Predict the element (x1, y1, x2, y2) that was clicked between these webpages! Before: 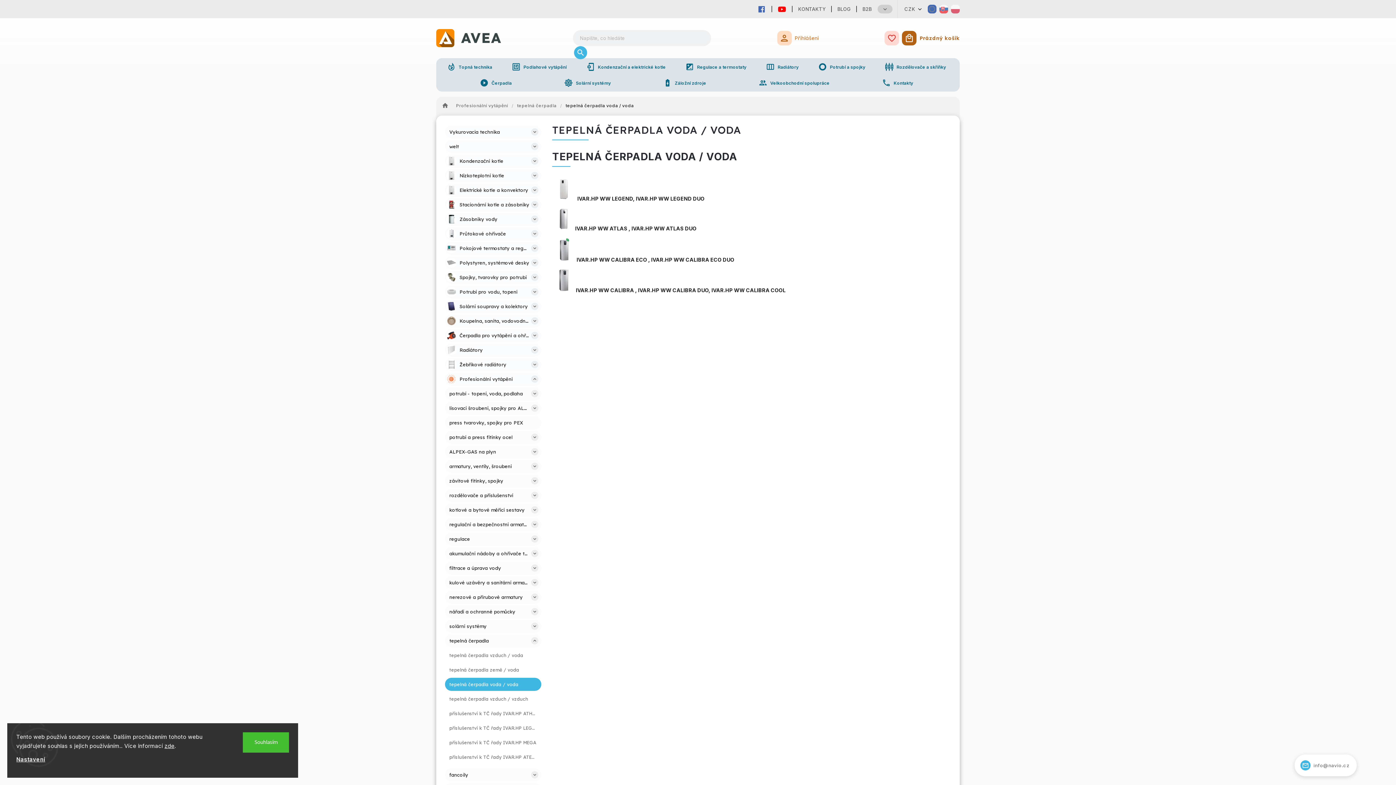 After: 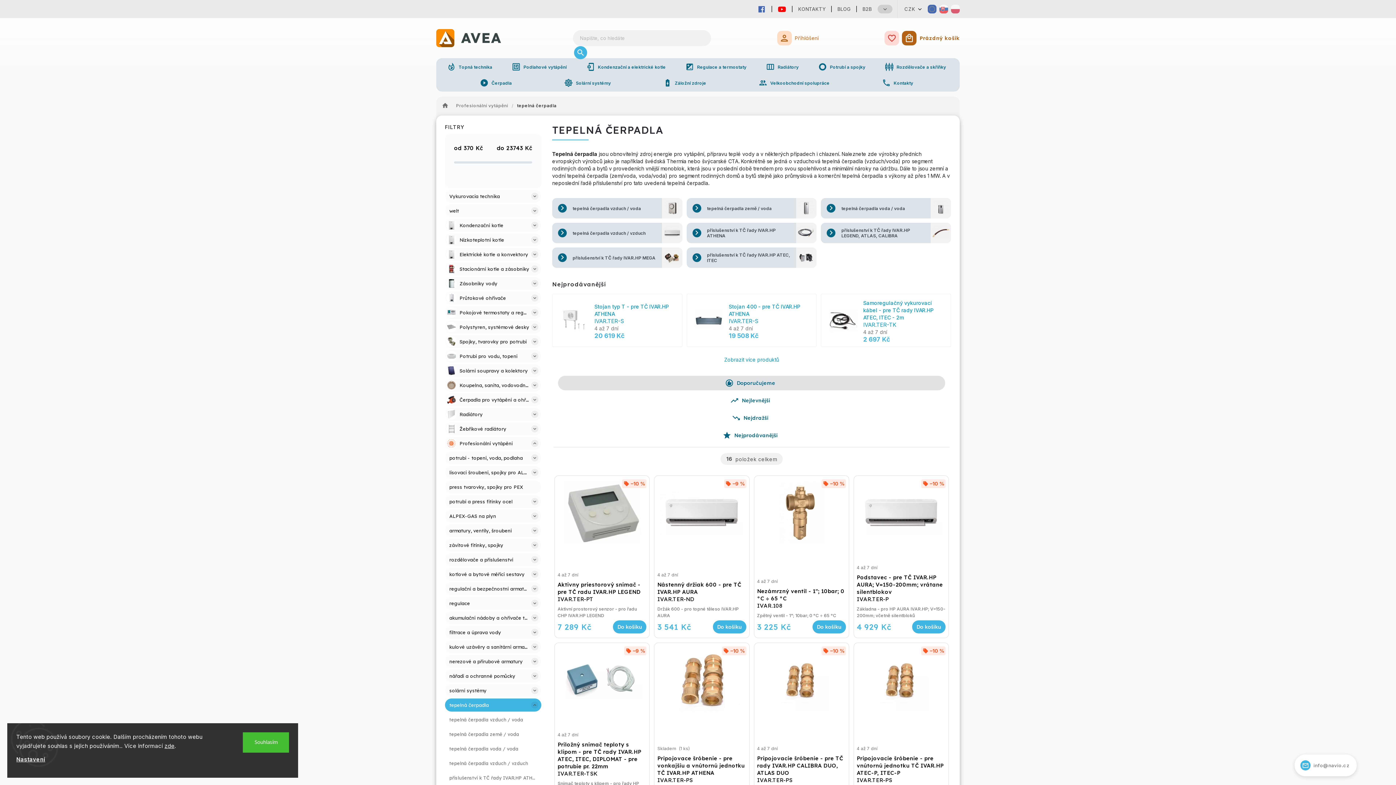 Action: label: tepelná čerpadla bbox: (513, 98, 560, 113)